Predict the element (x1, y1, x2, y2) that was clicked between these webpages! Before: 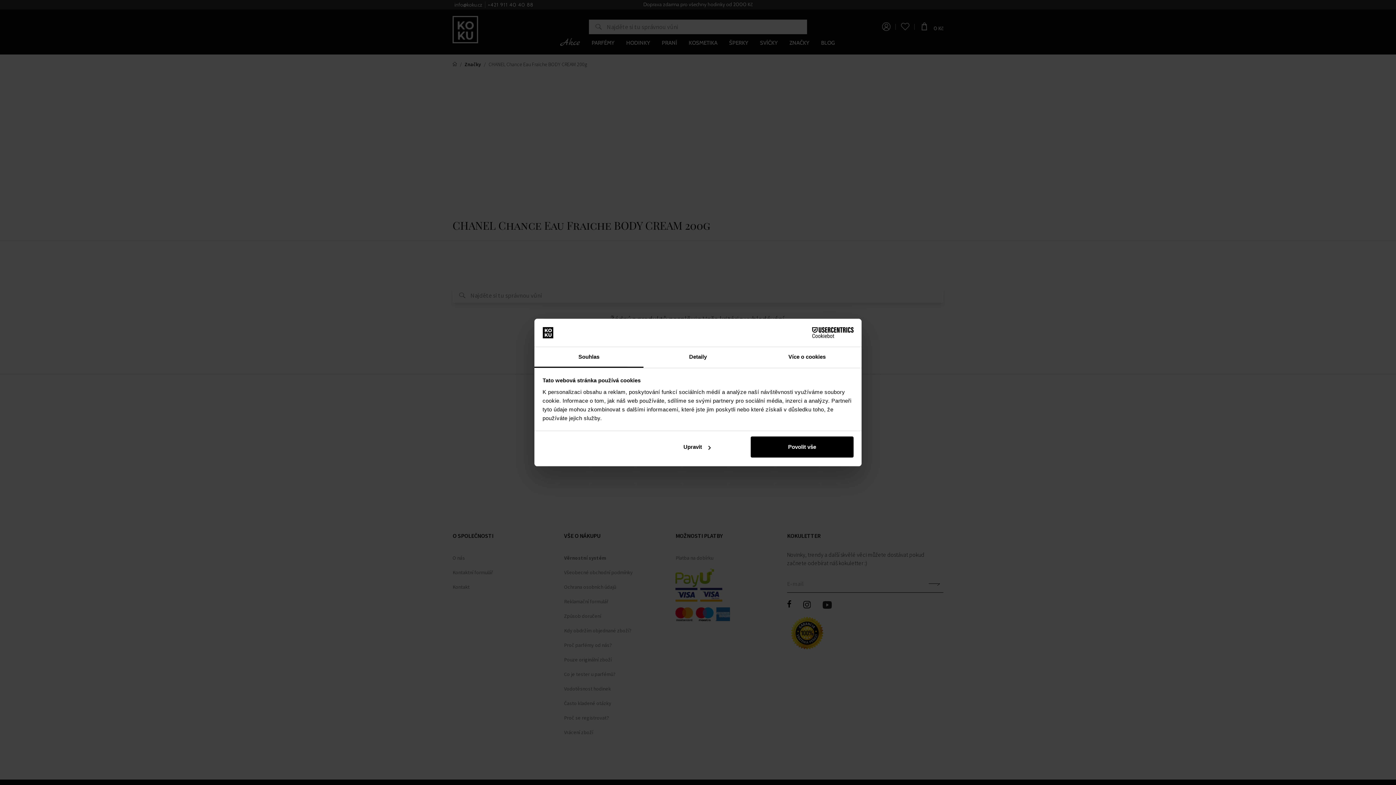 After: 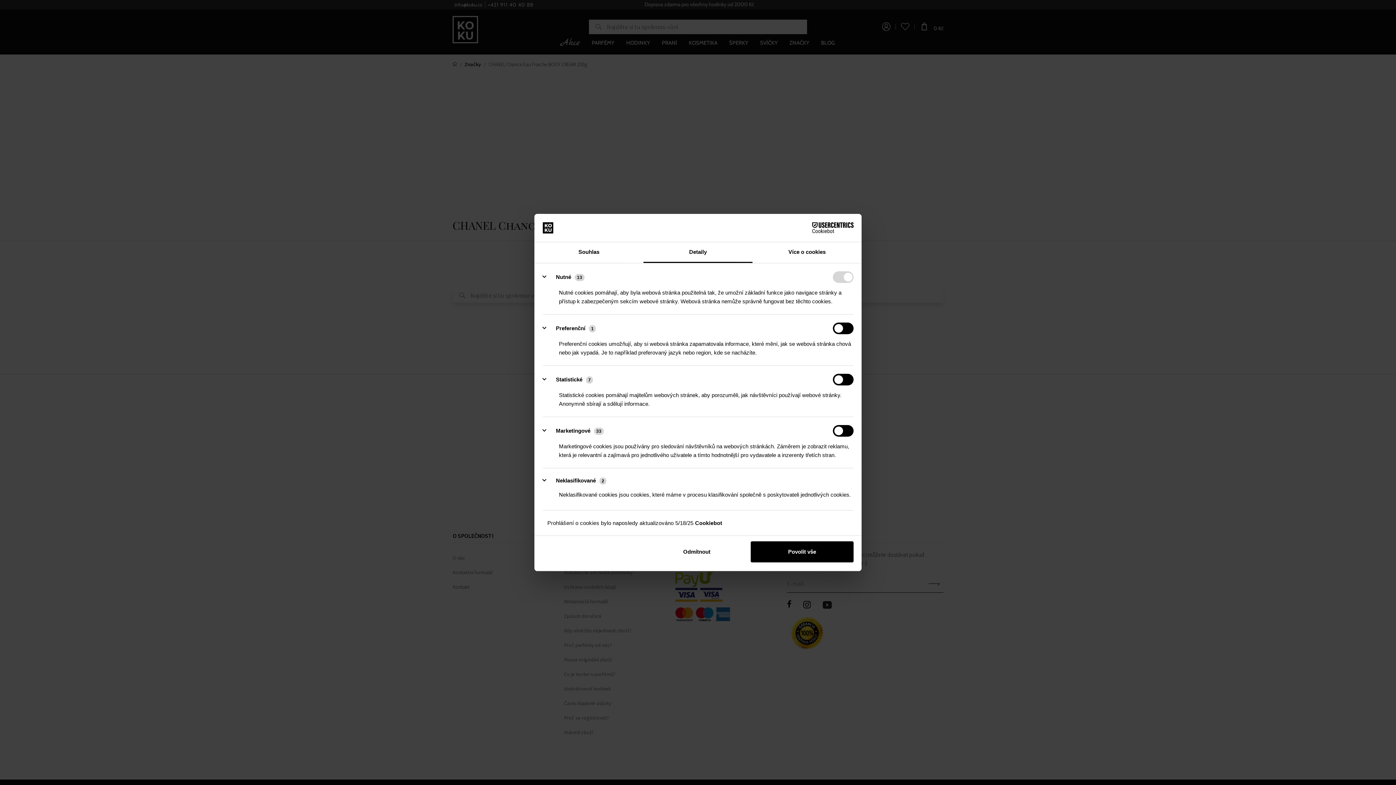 Action: label: Detaily bbox: (643, 347, 752, 367)